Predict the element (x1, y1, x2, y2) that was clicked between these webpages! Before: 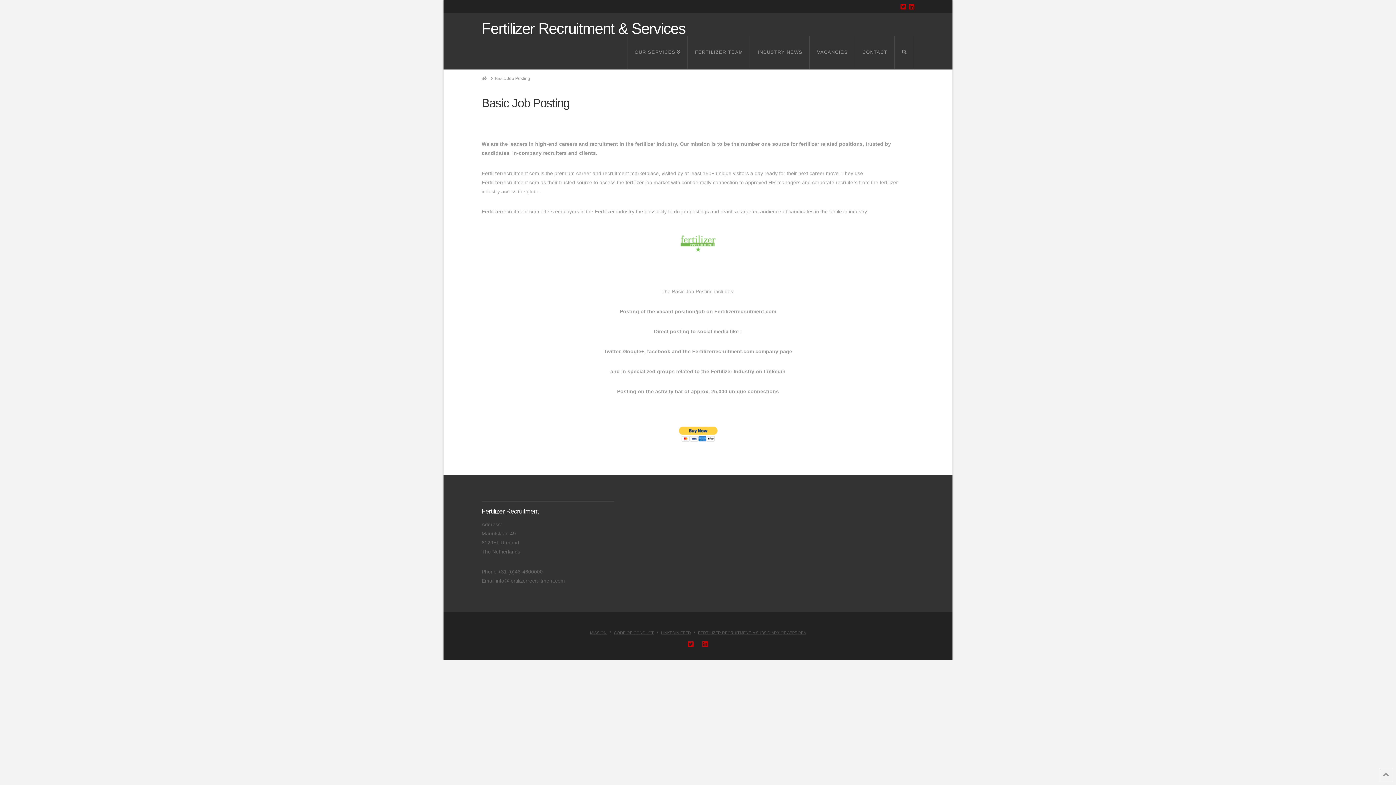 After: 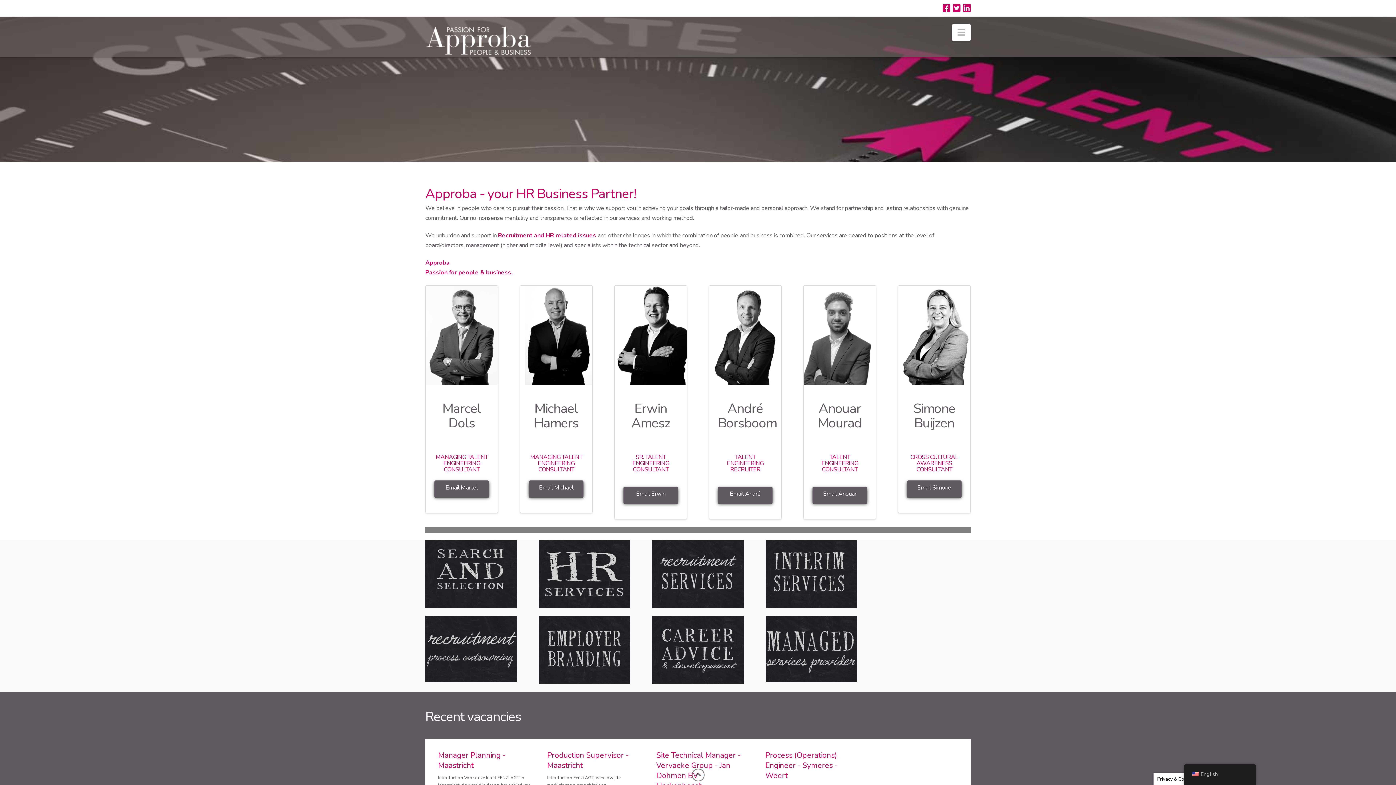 Action: bbox: (698, 630, 806, 635) label: FERTILIZER RECRUITMENT, A SUBSIDIARY OF APPROBA